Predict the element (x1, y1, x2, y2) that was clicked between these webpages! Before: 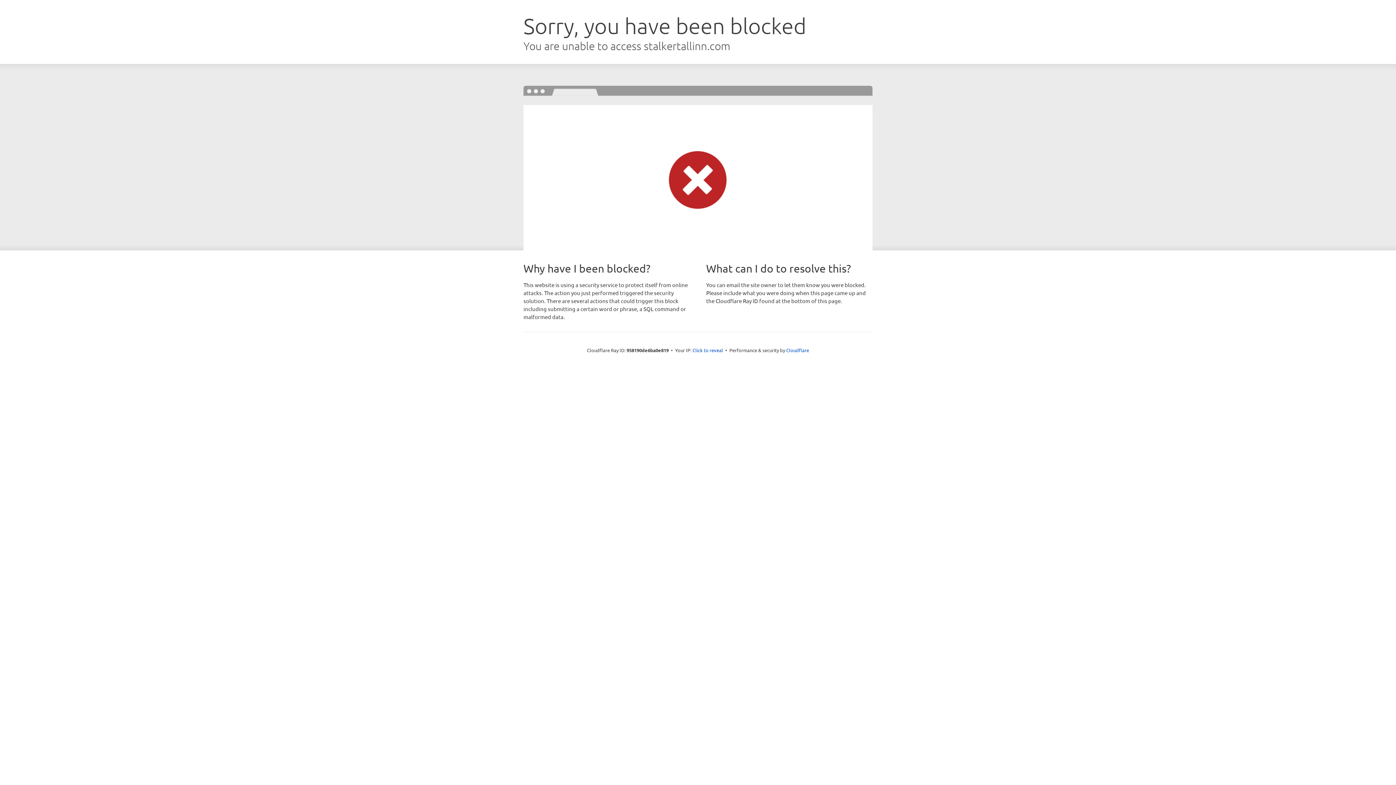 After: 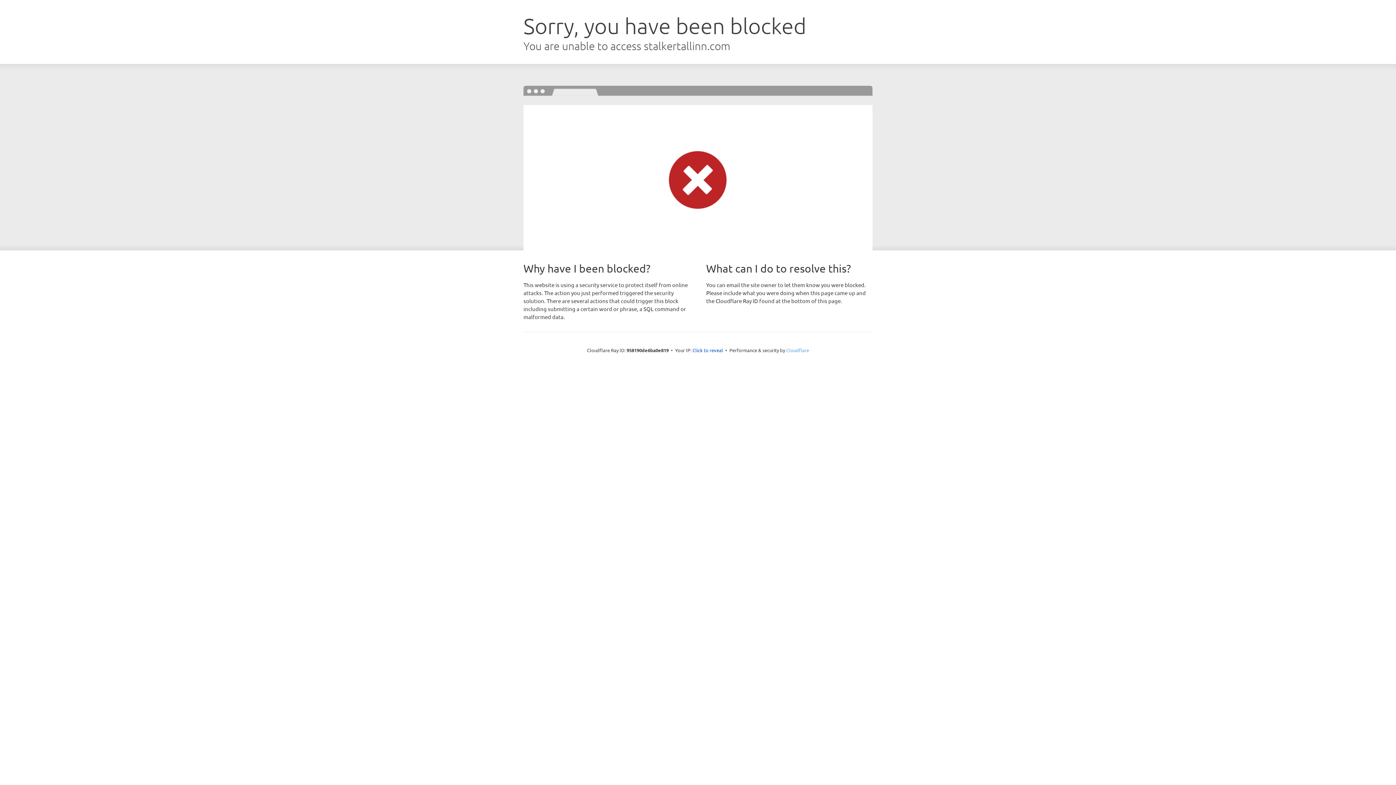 Action: label: Cloudflare bbox: (786, 347, 809, 353)